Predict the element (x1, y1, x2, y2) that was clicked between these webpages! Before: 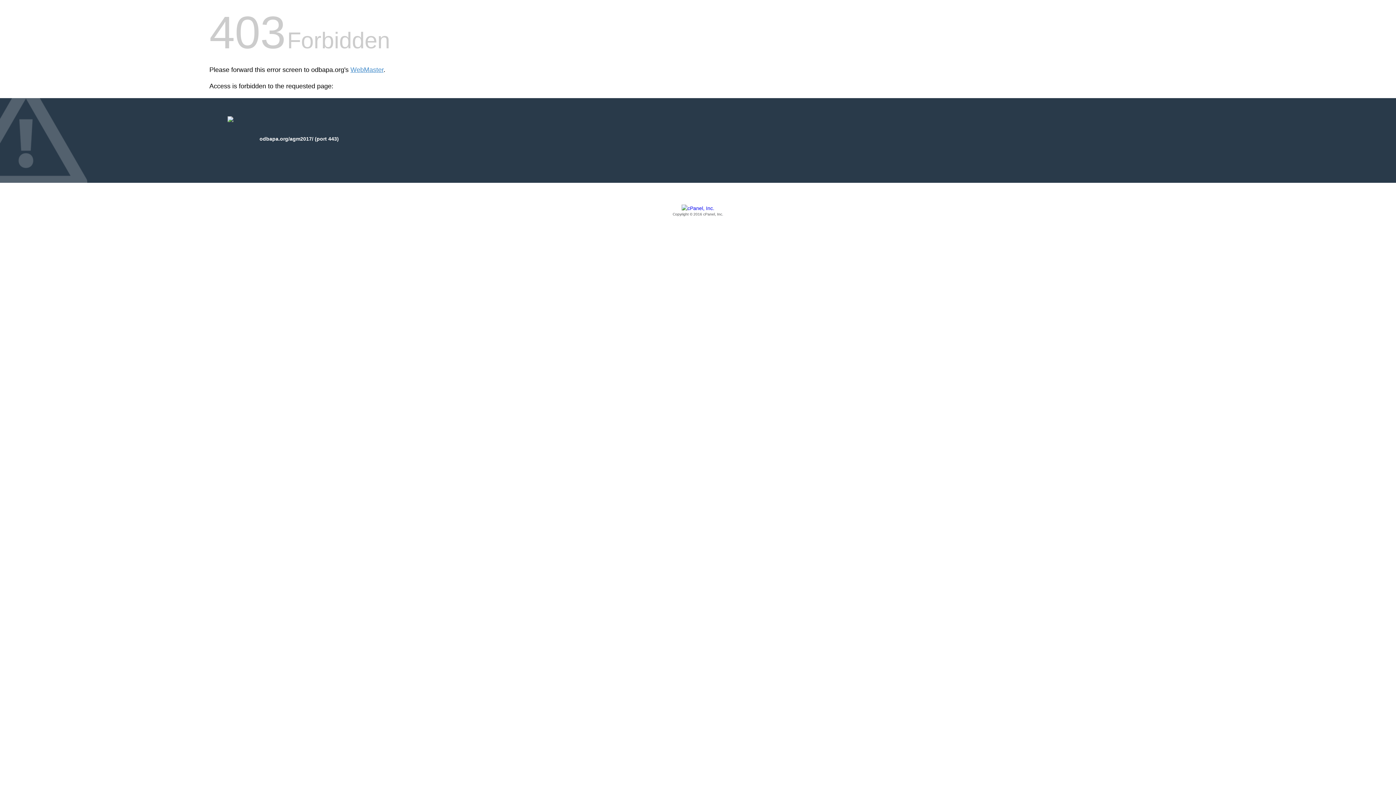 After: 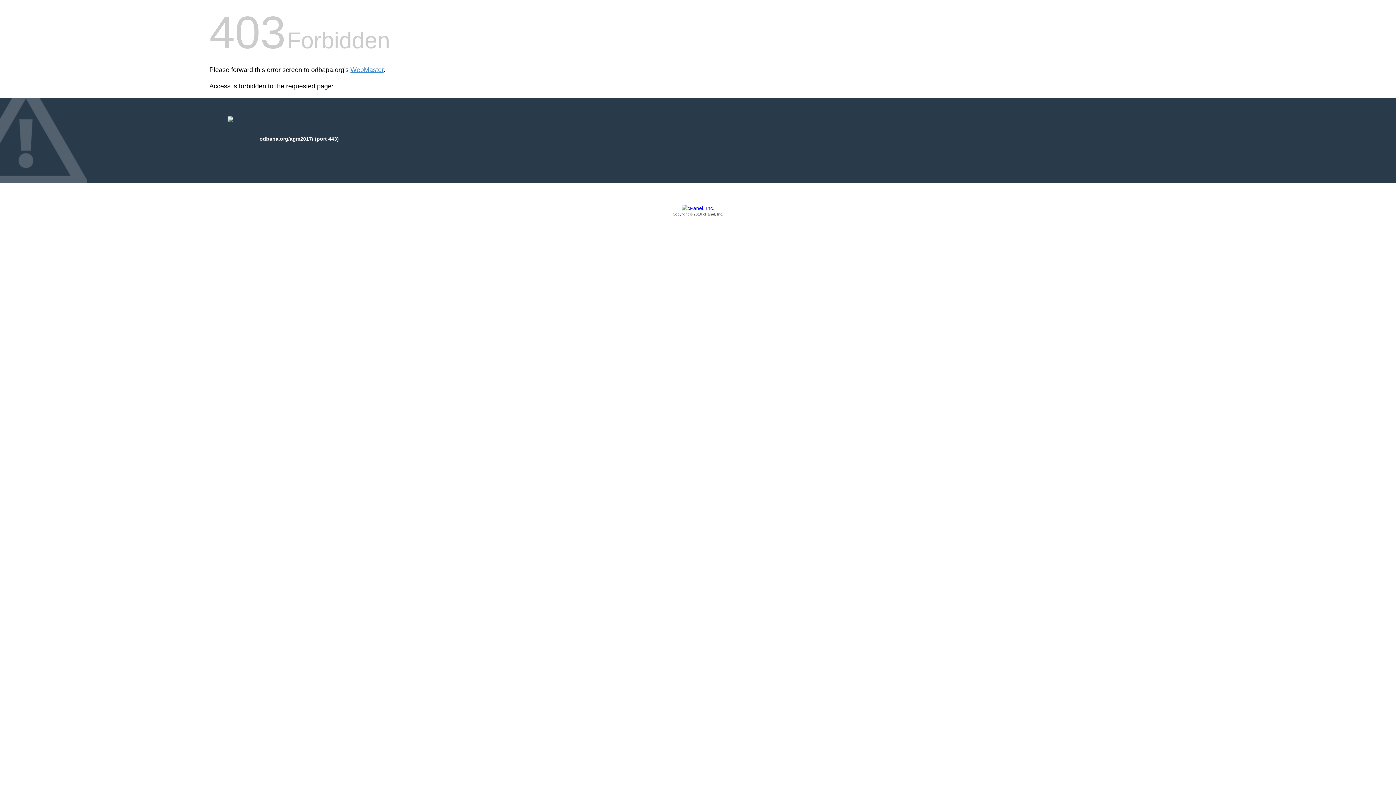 Action: label: Copyright © 2016 cPanel, Inc. bbox: (209, 205, 1186, 217)